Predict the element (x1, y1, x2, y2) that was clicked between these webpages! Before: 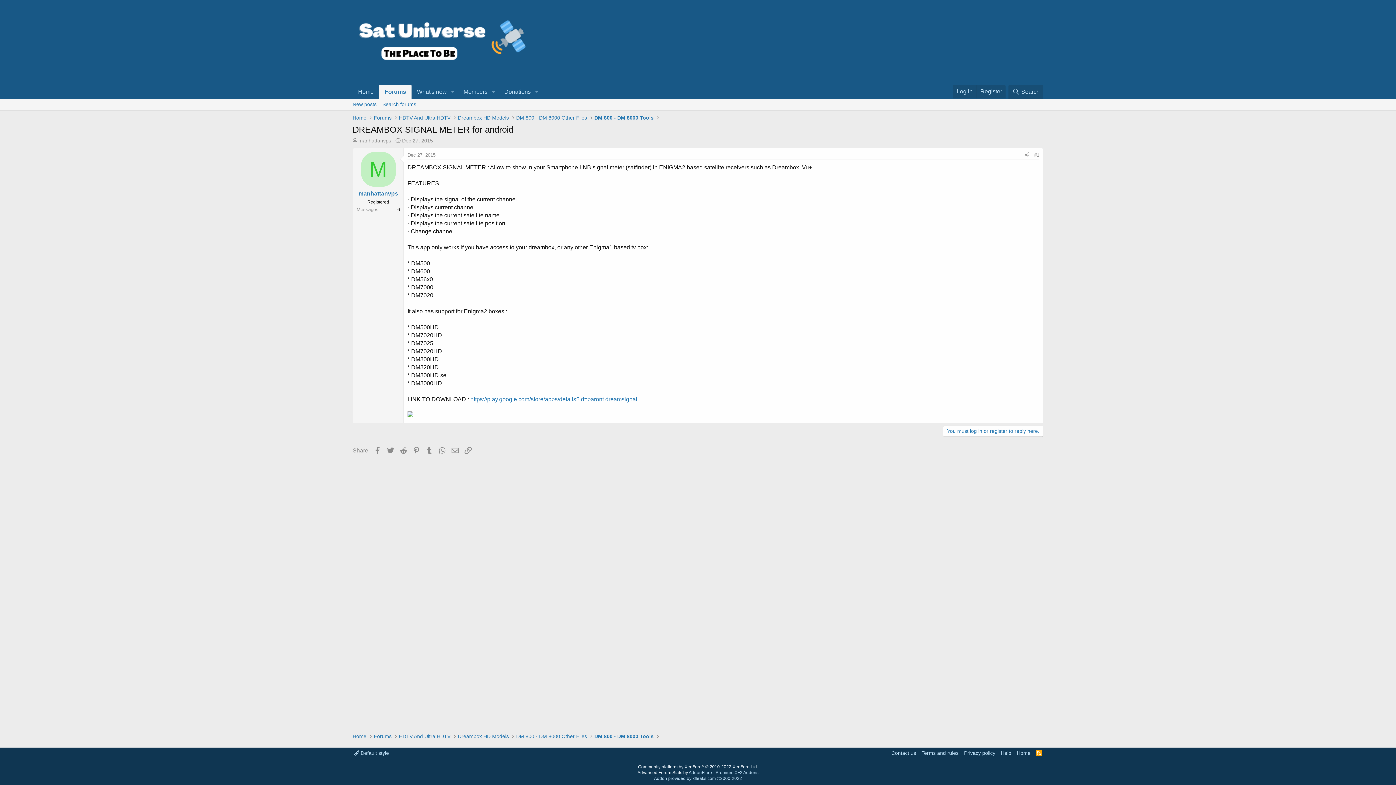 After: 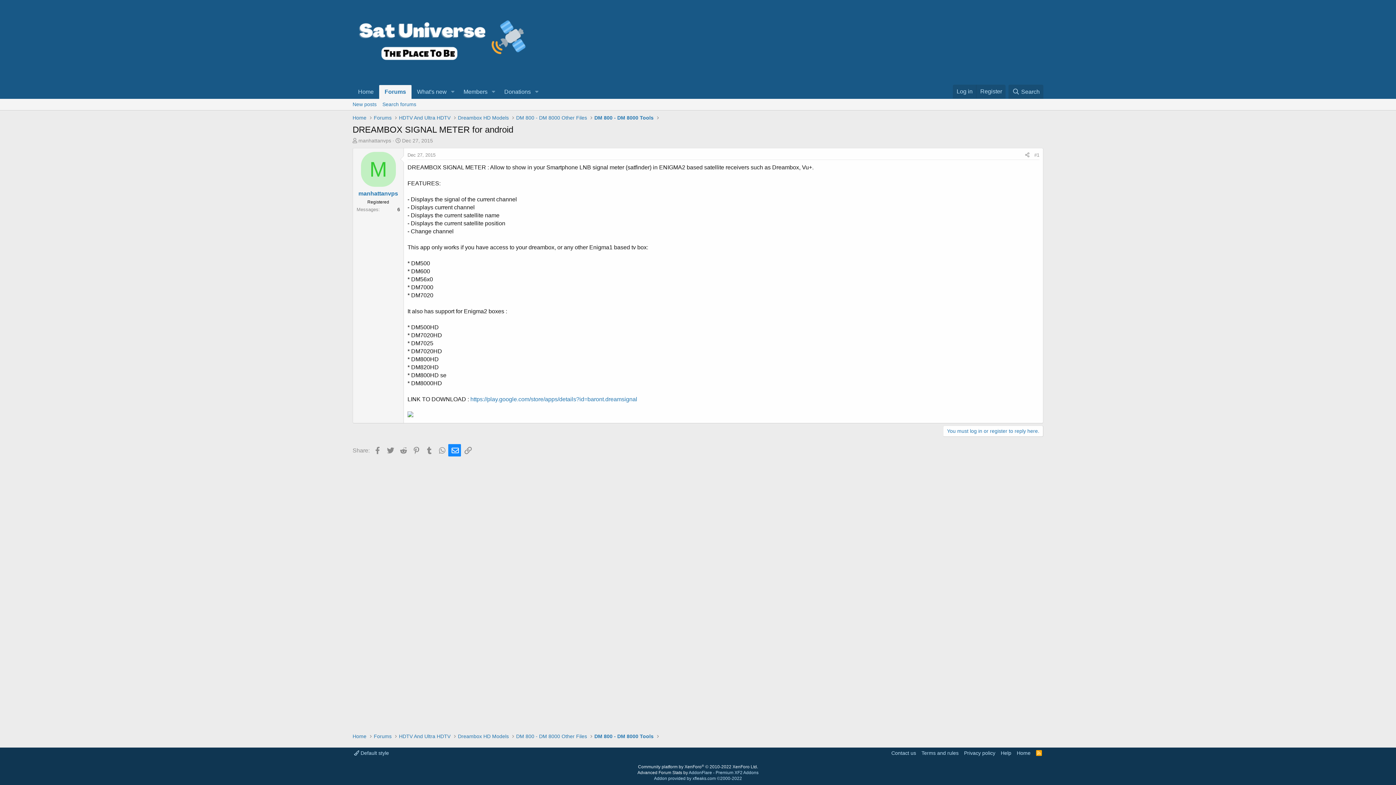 Action: label: Email bbox: (448, 444, 461, 456)